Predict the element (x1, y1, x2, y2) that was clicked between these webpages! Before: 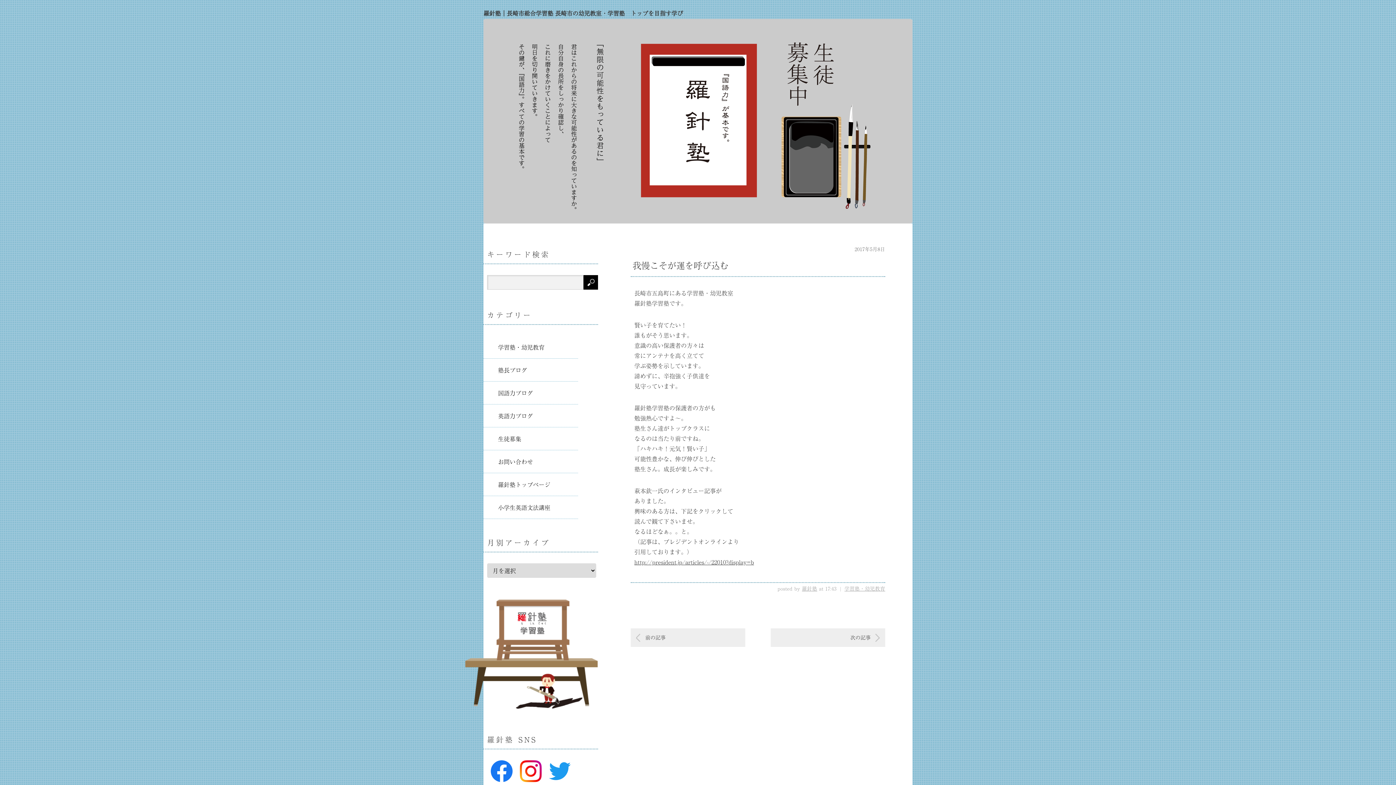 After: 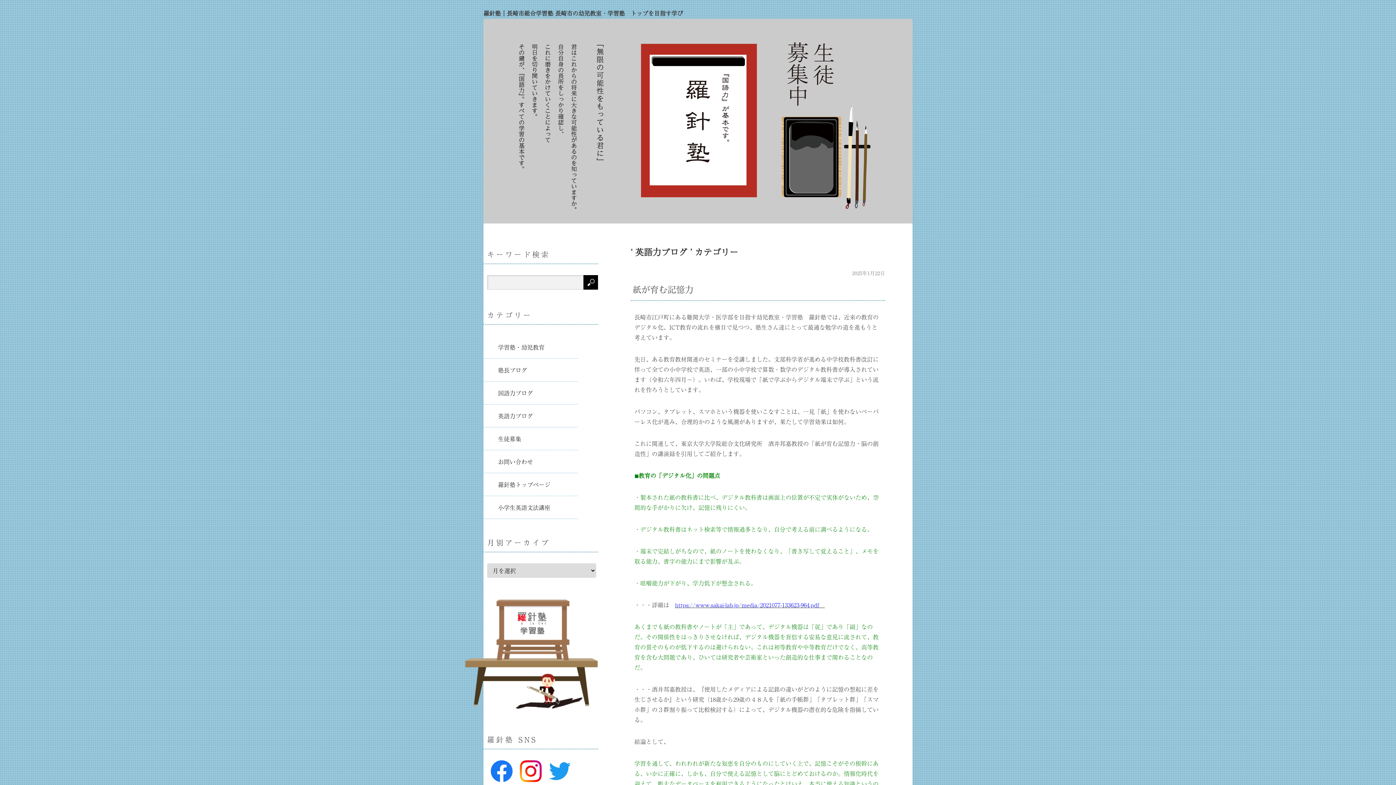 Action: bbox: (483, 404, 578, 427) label: 英語力ブログ